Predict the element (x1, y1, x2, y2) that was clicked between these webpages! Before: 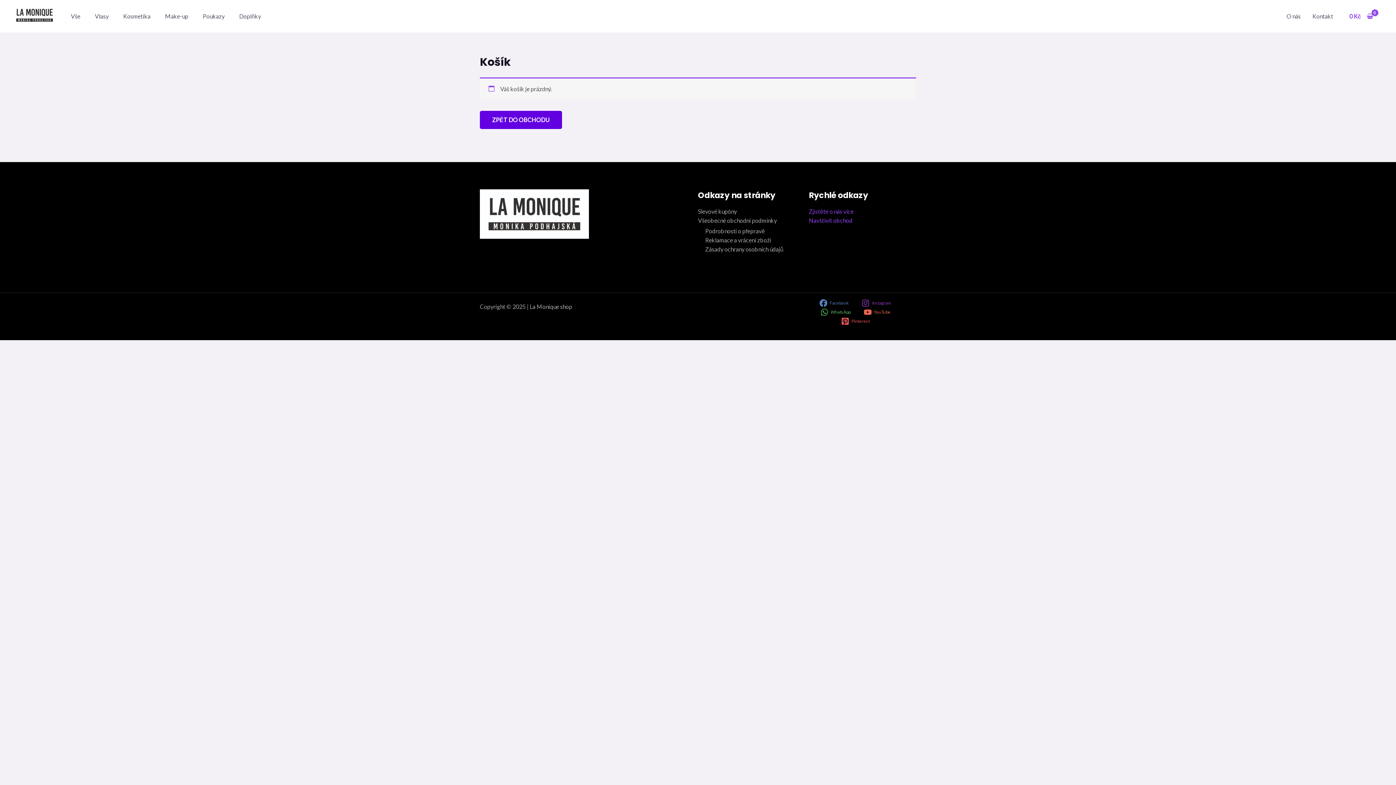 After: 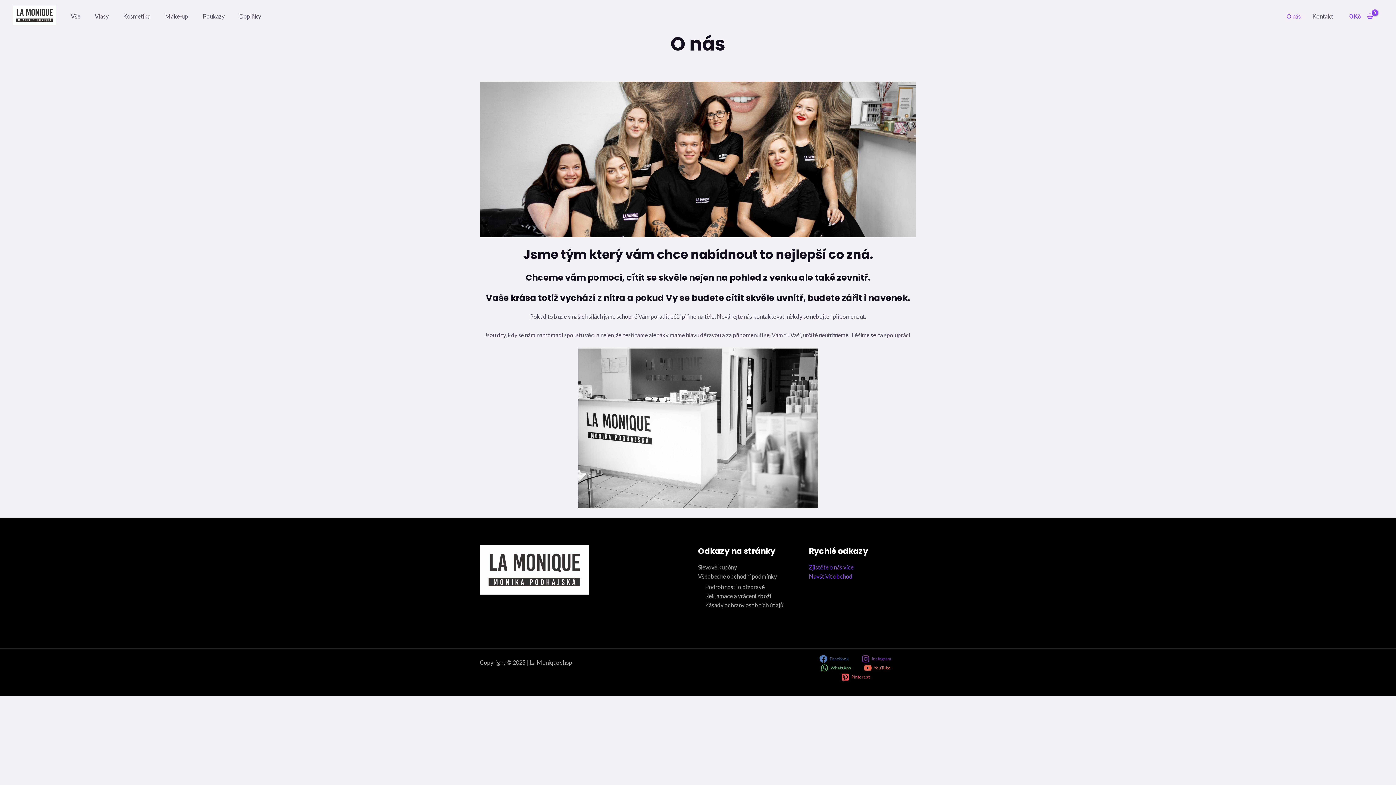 Action: bbox: (809, 208, 853, 215) label: Zjistěte o nás více